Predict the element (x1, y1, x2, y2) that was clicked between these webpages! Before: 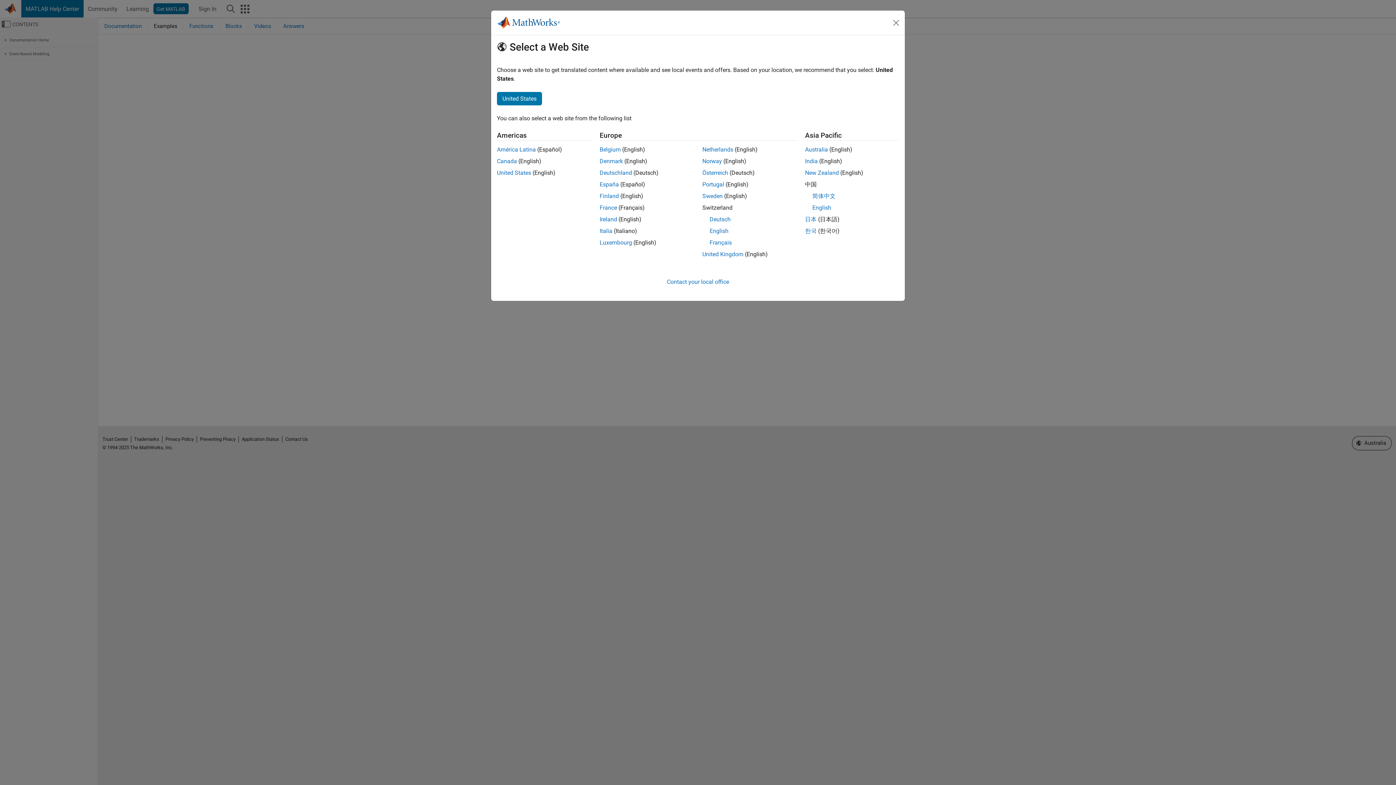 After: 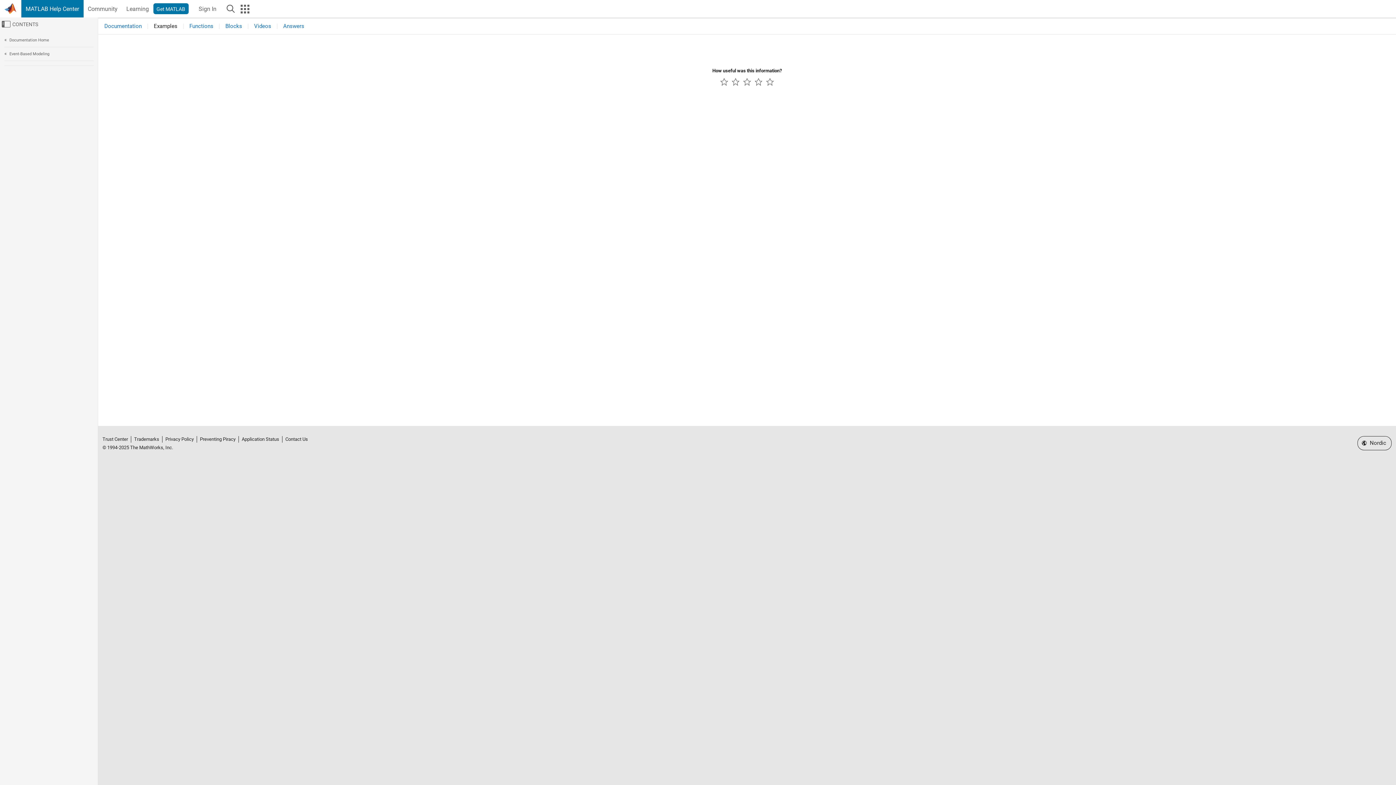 Action: bbox: (599, 192, 619, 199) label: Finland